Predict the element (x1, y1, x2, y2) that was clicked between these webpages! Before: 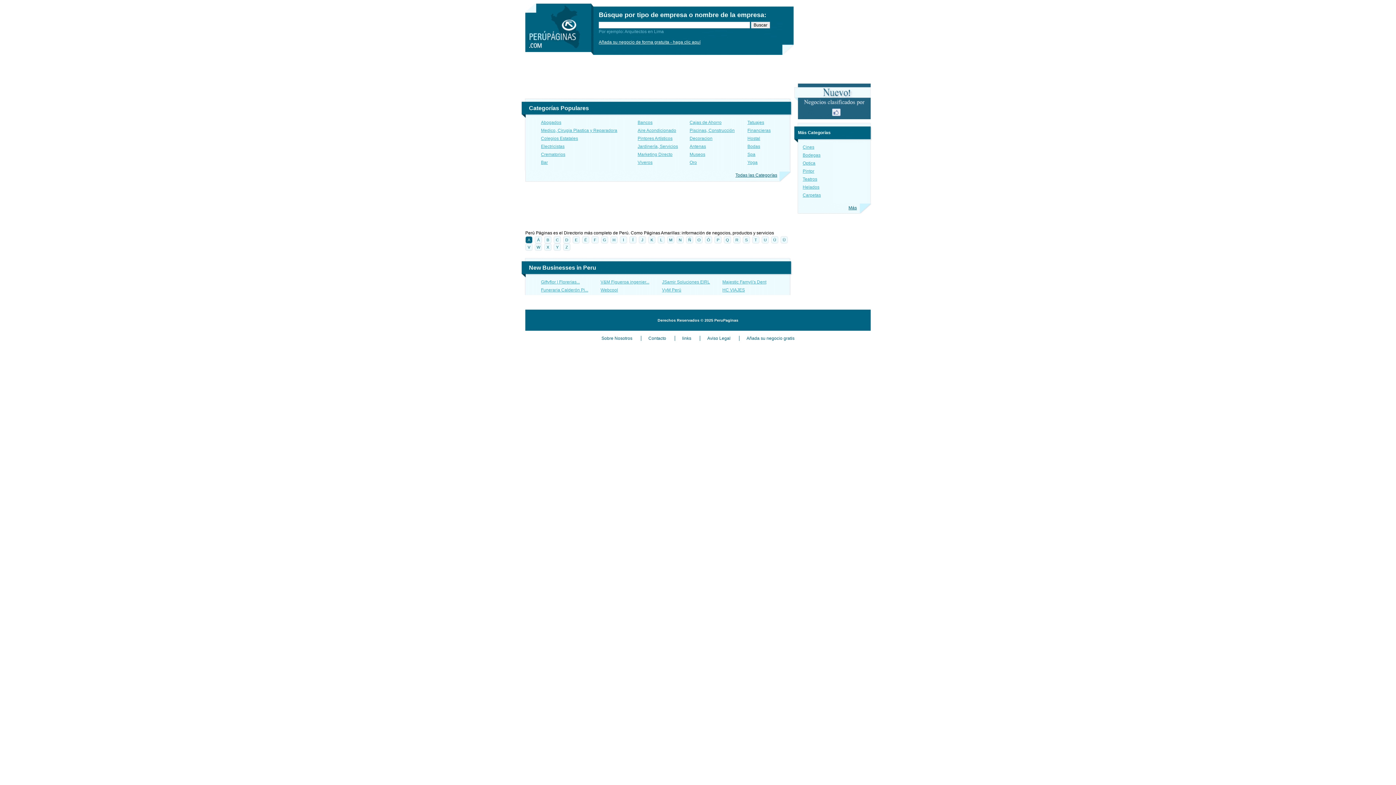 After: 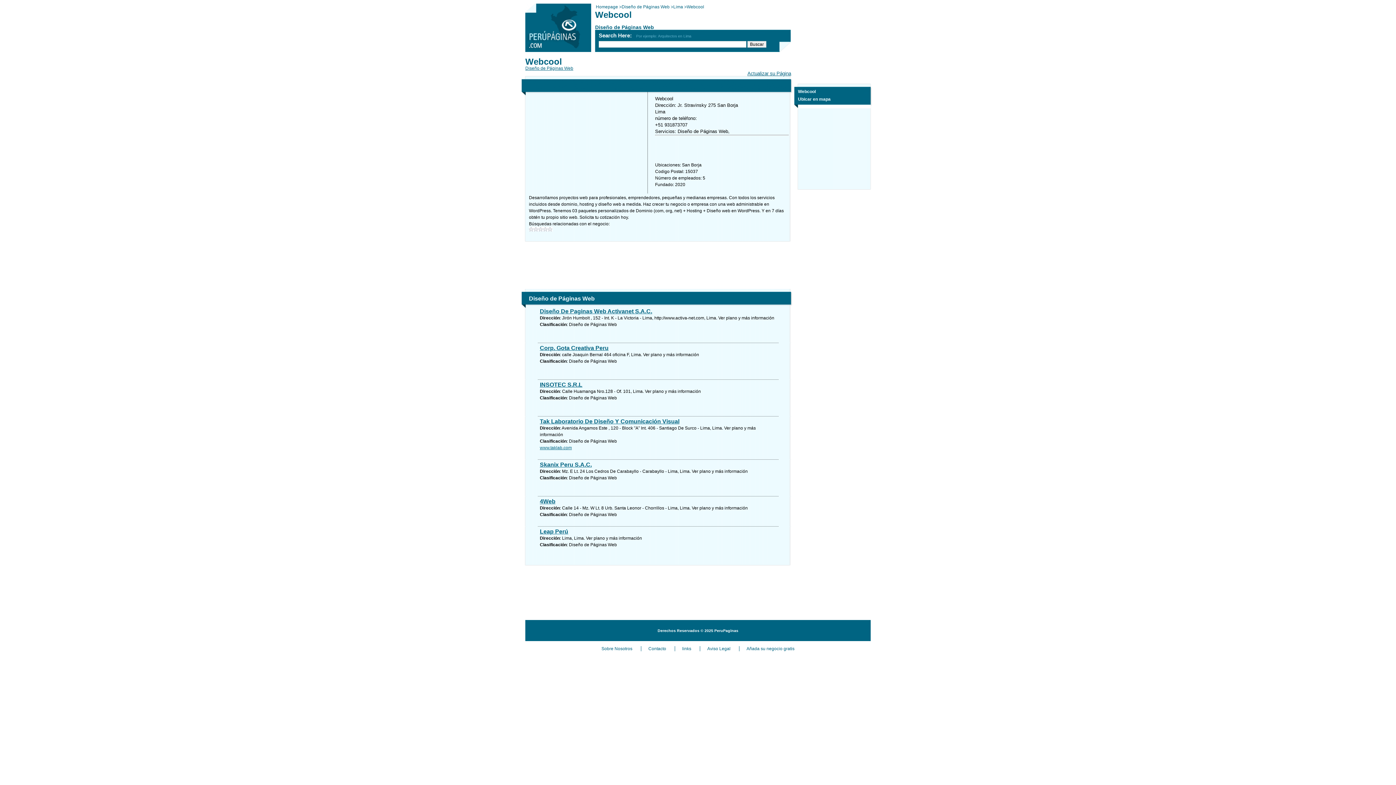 Action: bbox: (600, 287, 618, 292) label: Webcool